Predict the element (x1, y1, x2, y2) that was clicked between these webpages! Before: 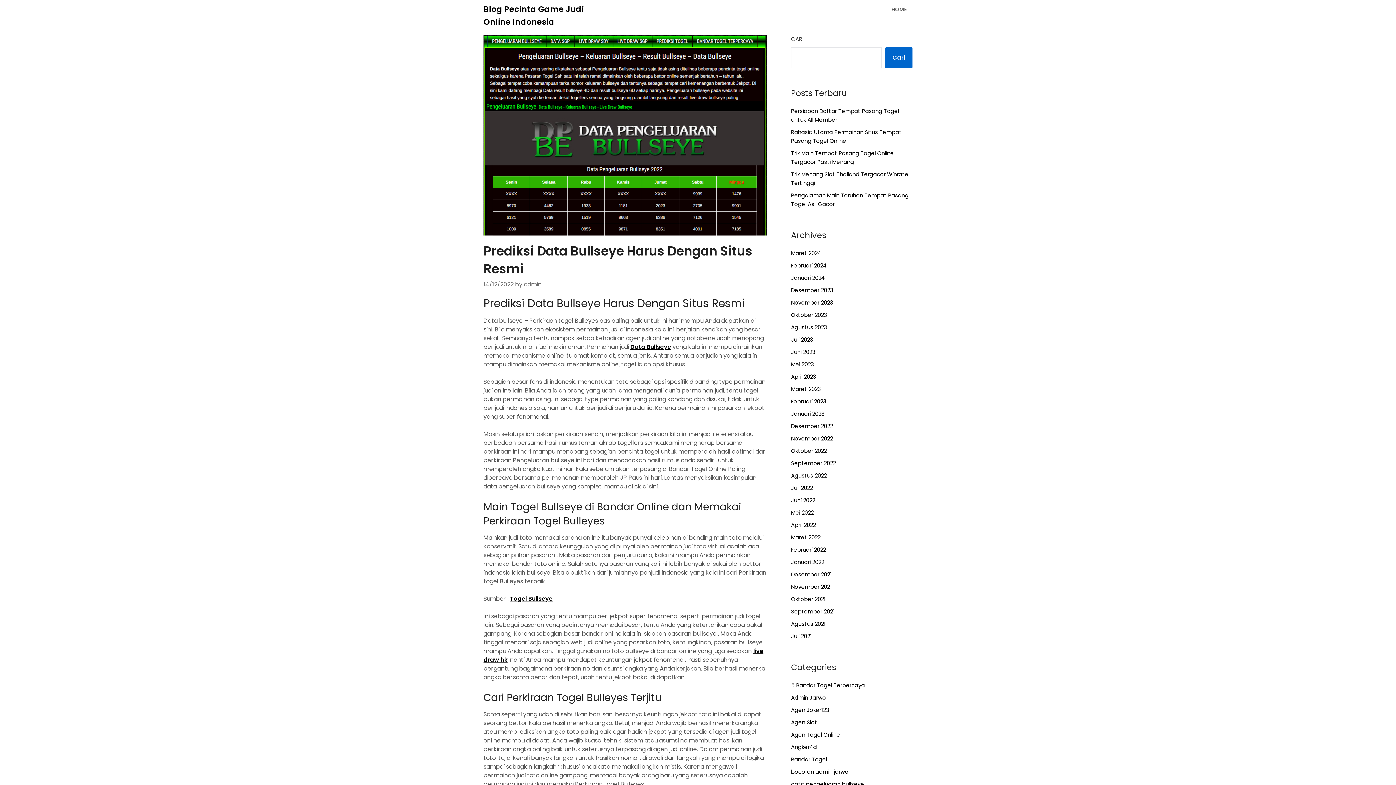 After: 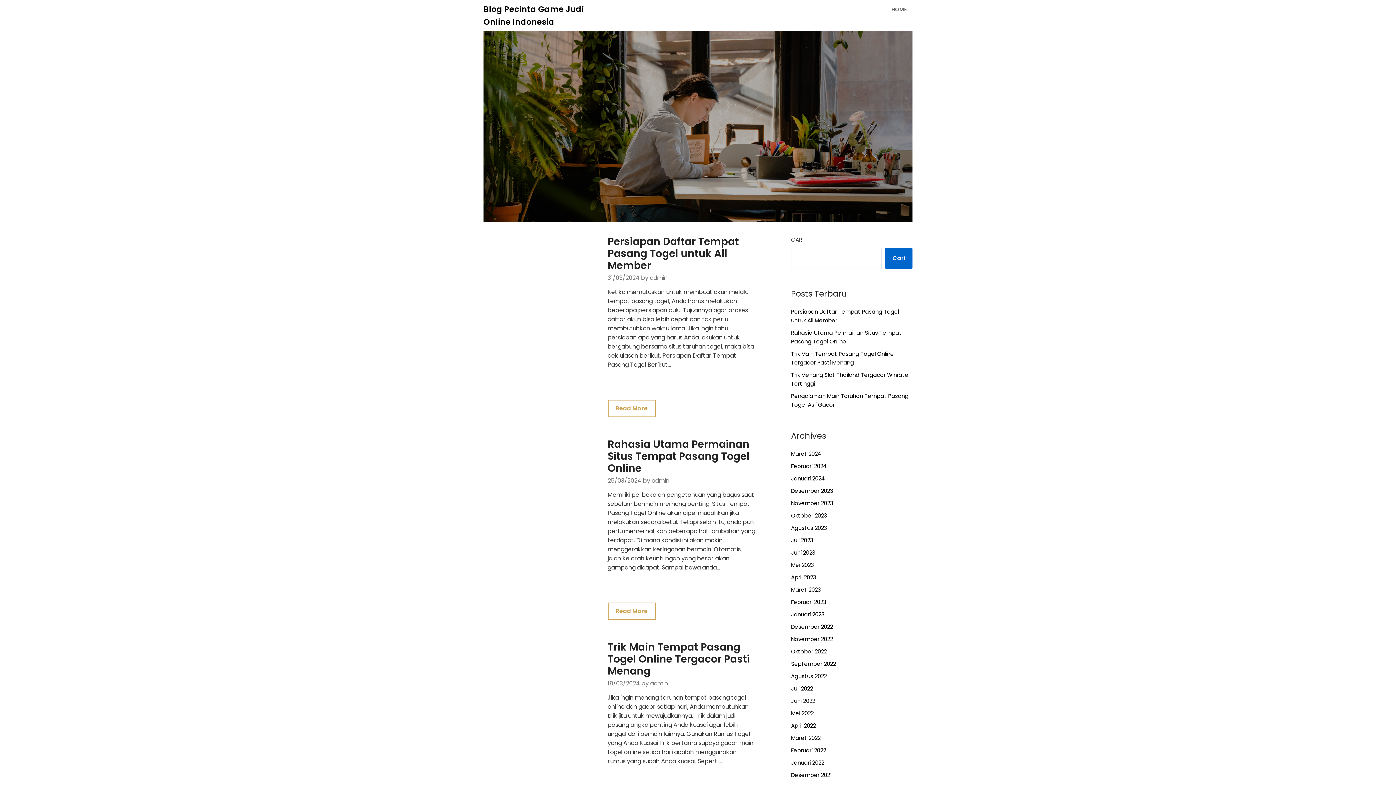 Action: label: Togel Bullseye bbox: (510, 594, 552, 603)